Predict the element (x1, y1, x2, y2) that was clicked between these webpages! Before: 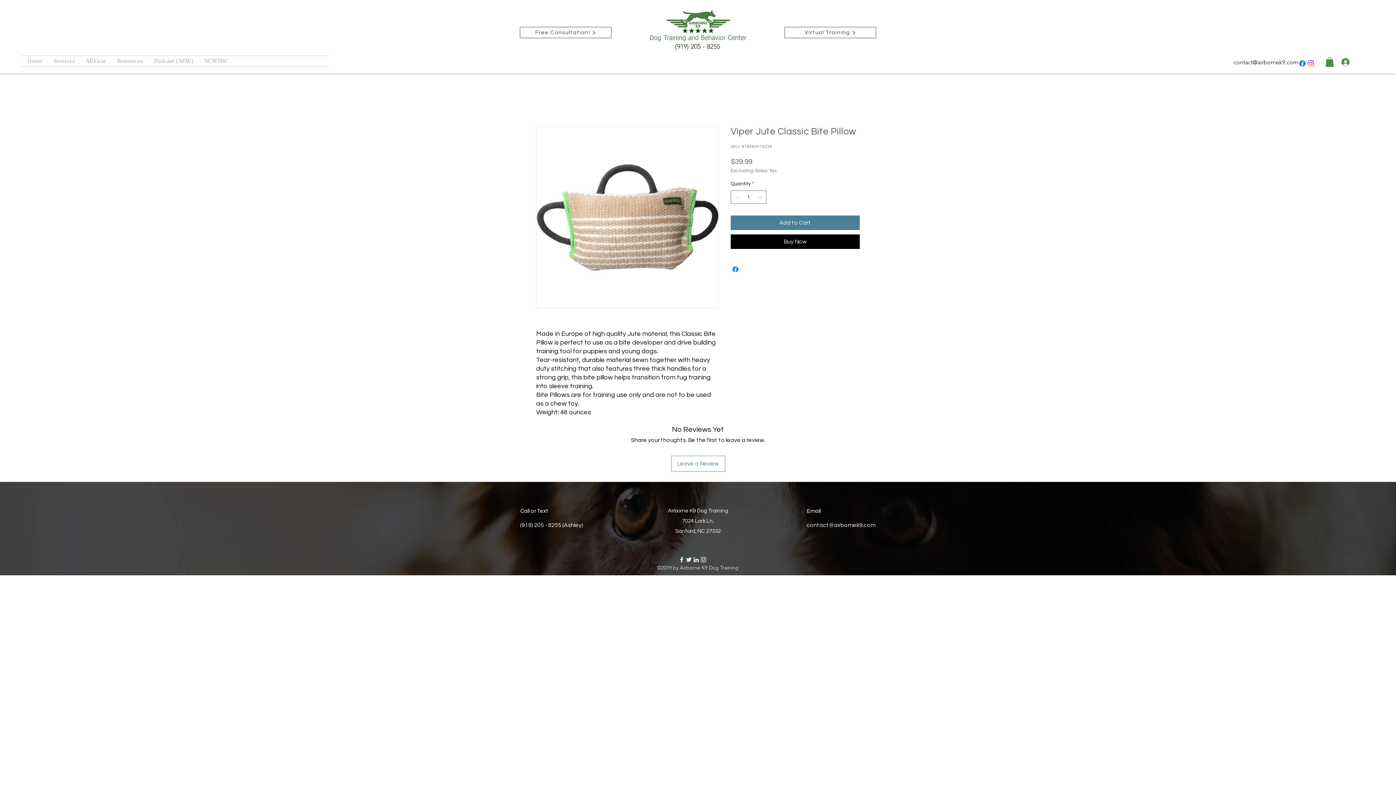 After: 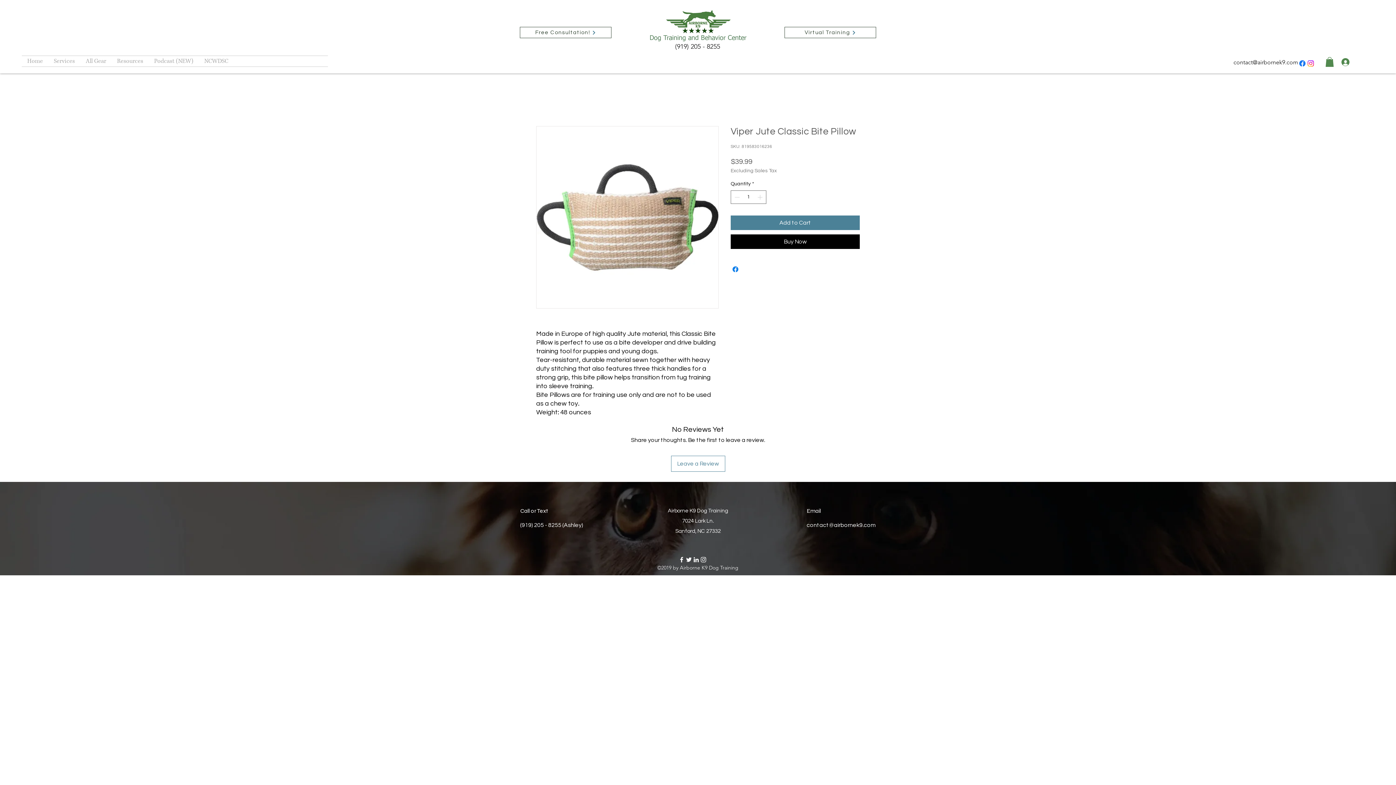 Action: bbox: (1306, 59, 1315, 67) label: instagram